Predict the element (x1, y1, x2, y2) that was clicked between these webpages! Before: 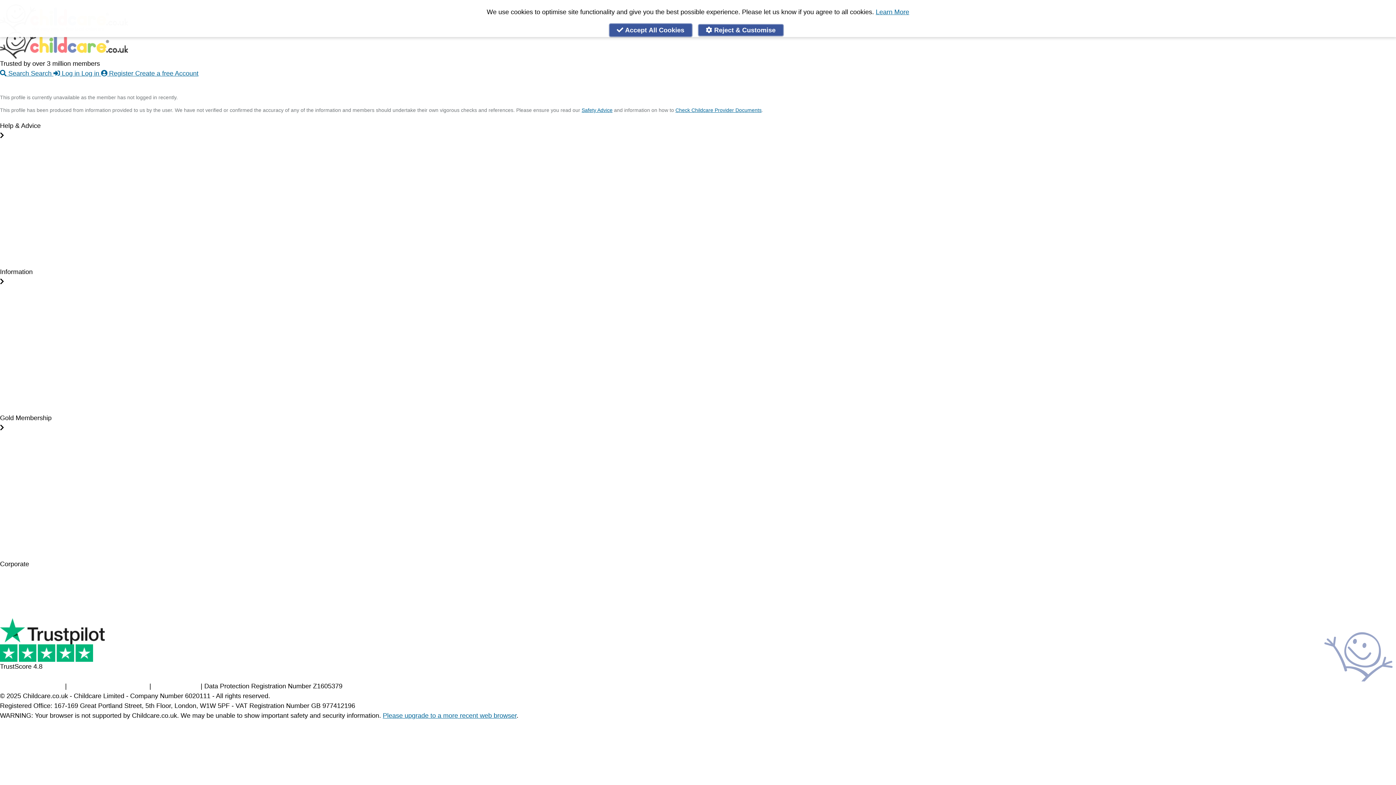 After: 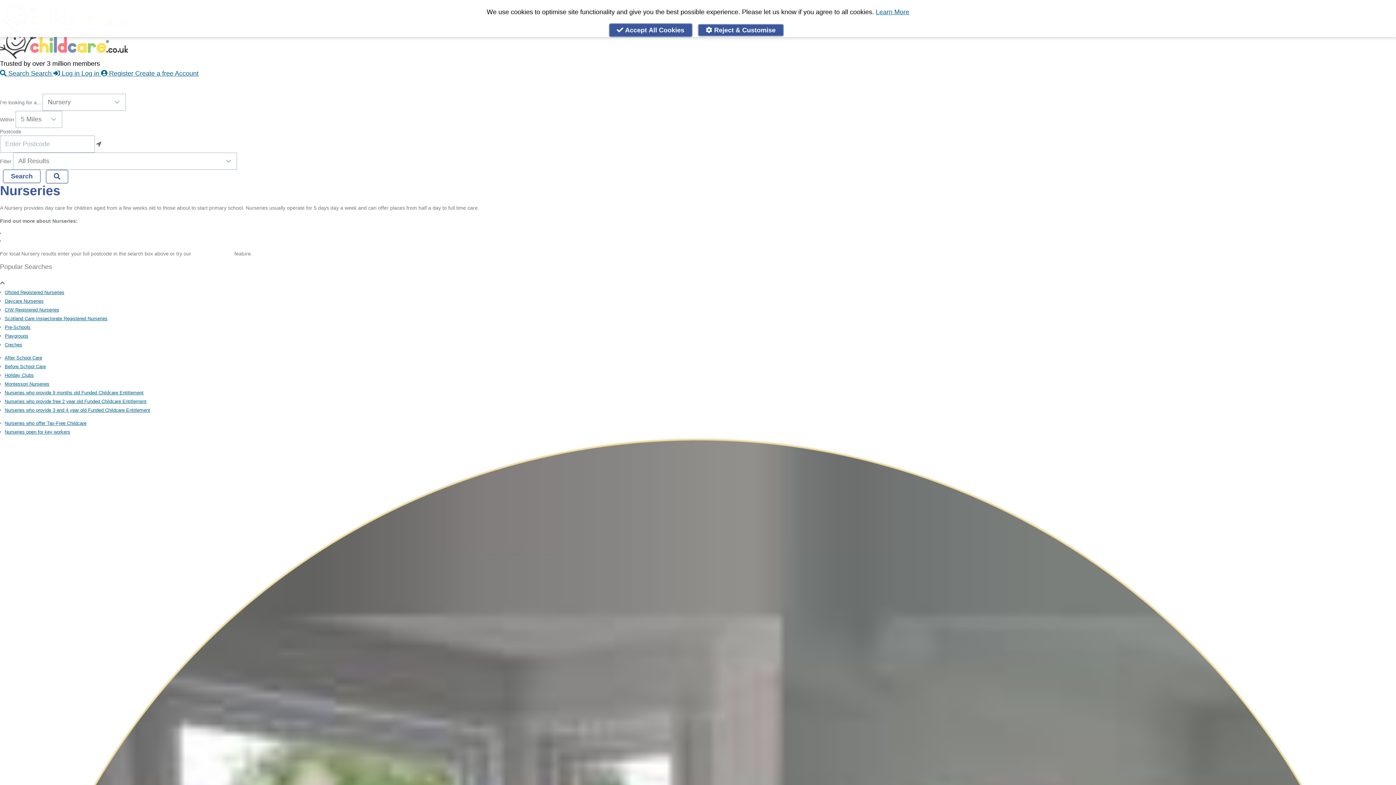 Action: bbox: (114, 78, 140, 89) label: Nurseries